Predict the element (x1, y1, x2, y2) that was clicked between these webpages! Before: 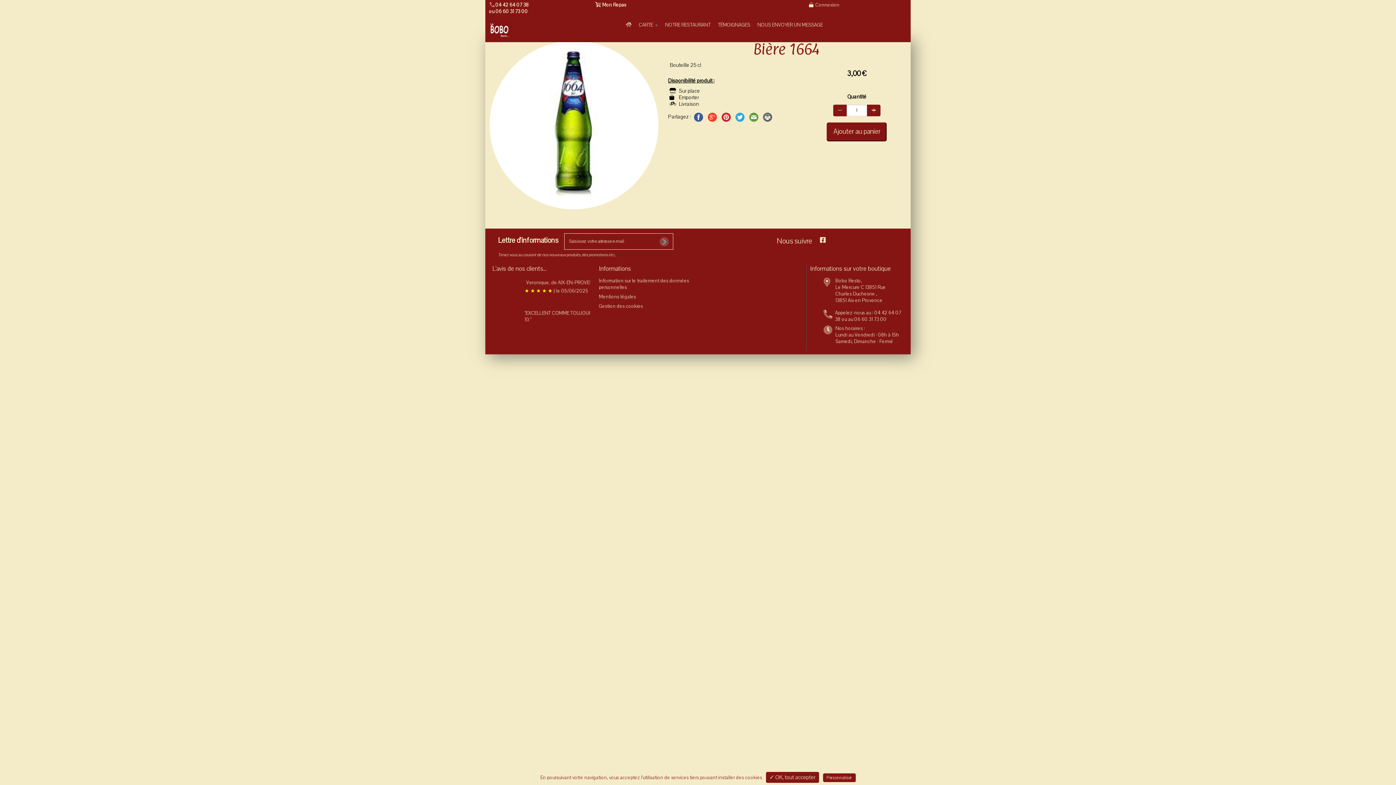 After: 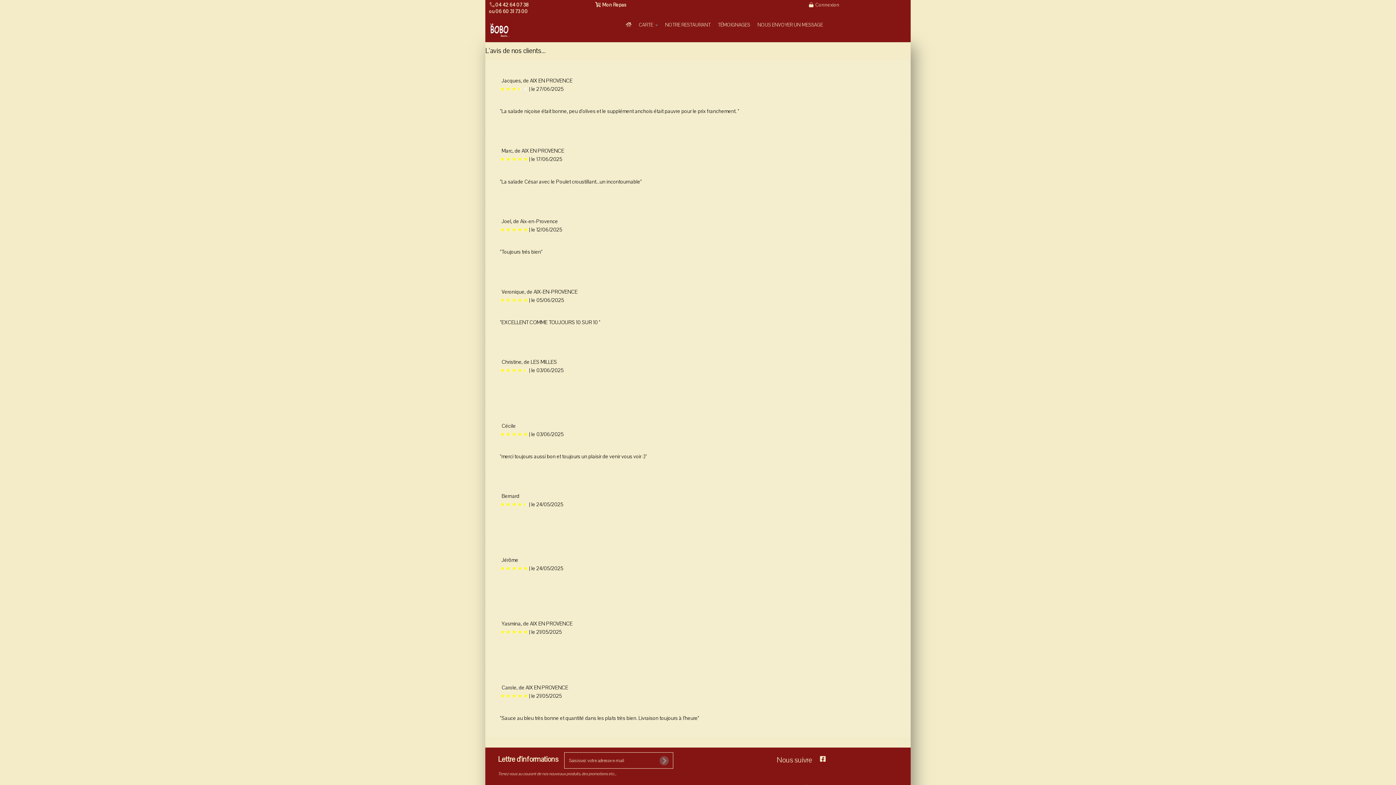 Action: bbox: (714, 18, 754, 32) label: TÉMOIGNAGES